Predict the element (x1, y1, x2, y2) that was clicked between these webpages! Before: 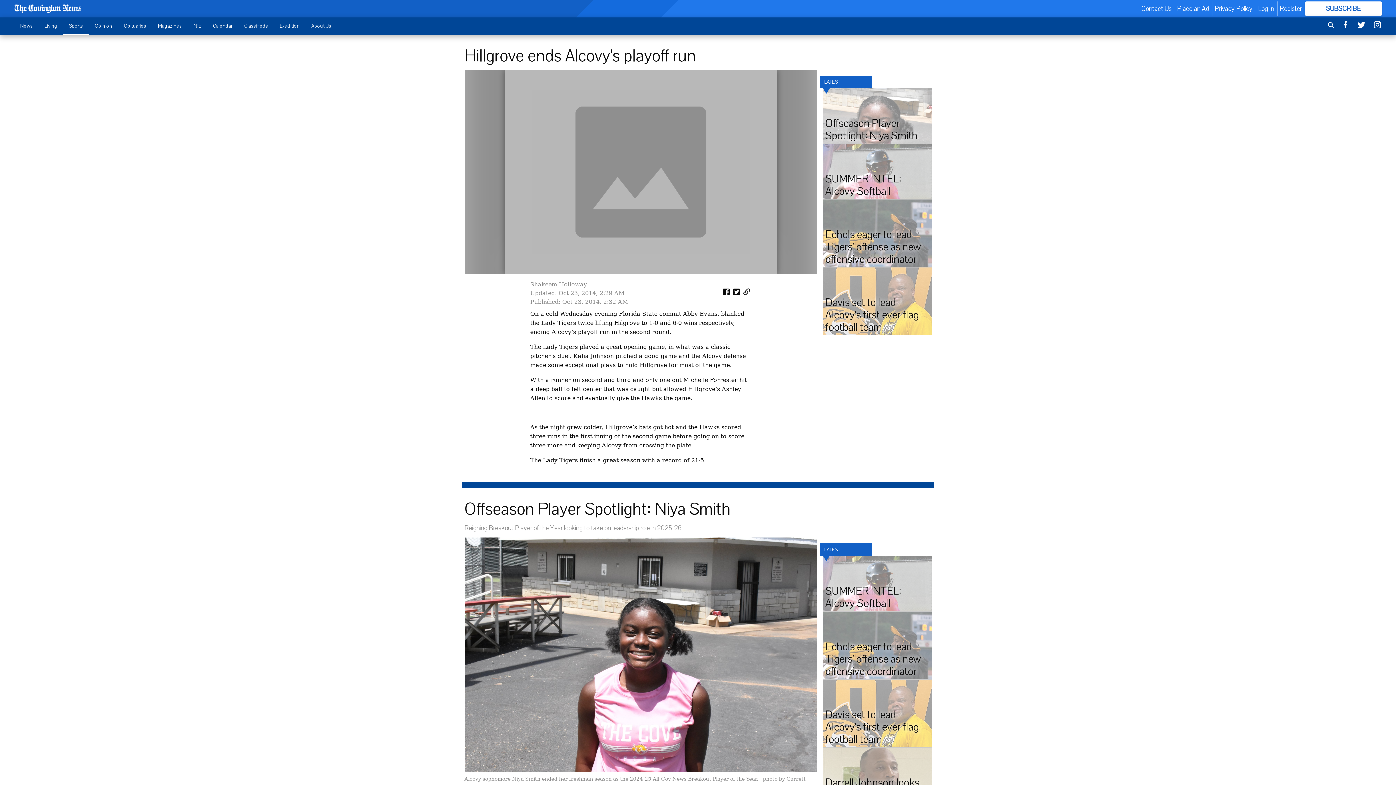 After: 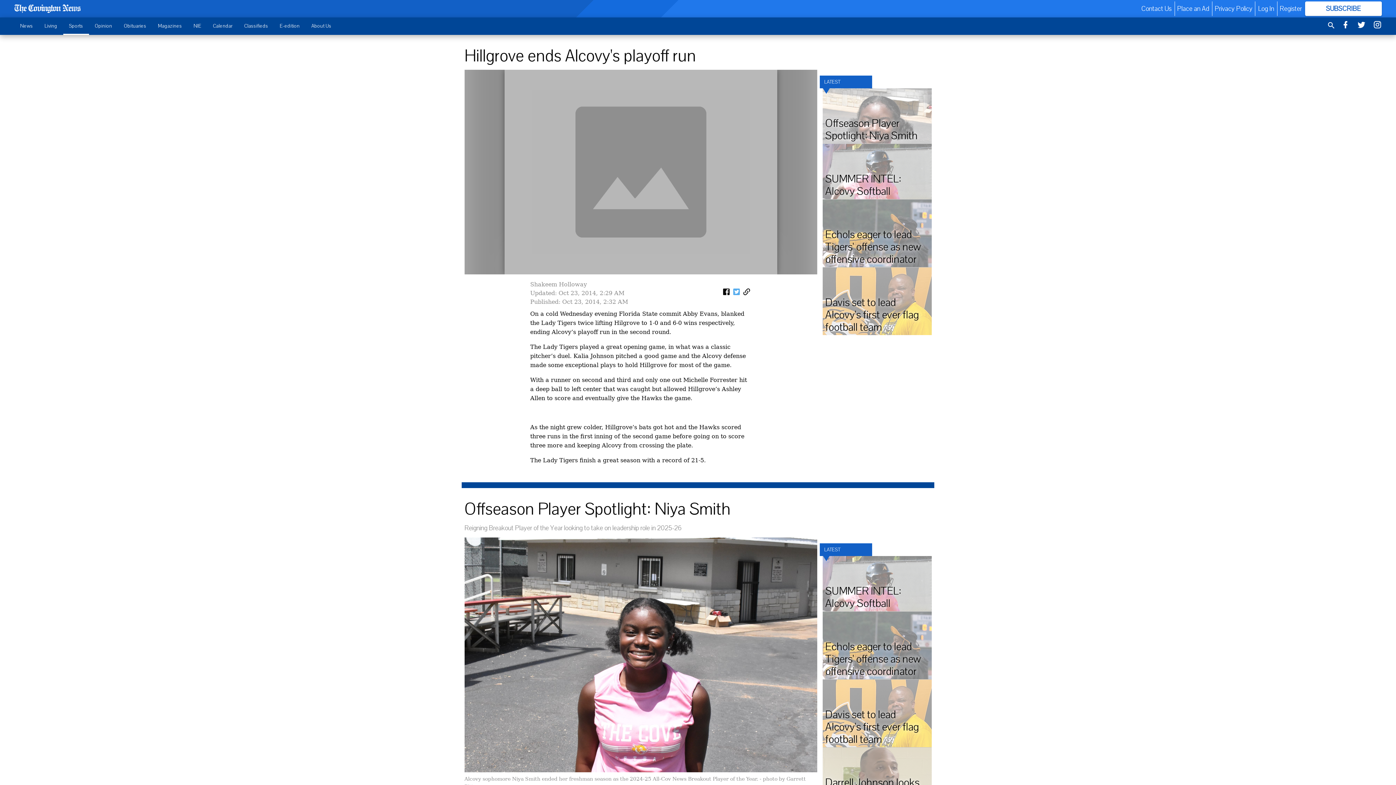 Action: bbox: (731, 288, 741, 298)